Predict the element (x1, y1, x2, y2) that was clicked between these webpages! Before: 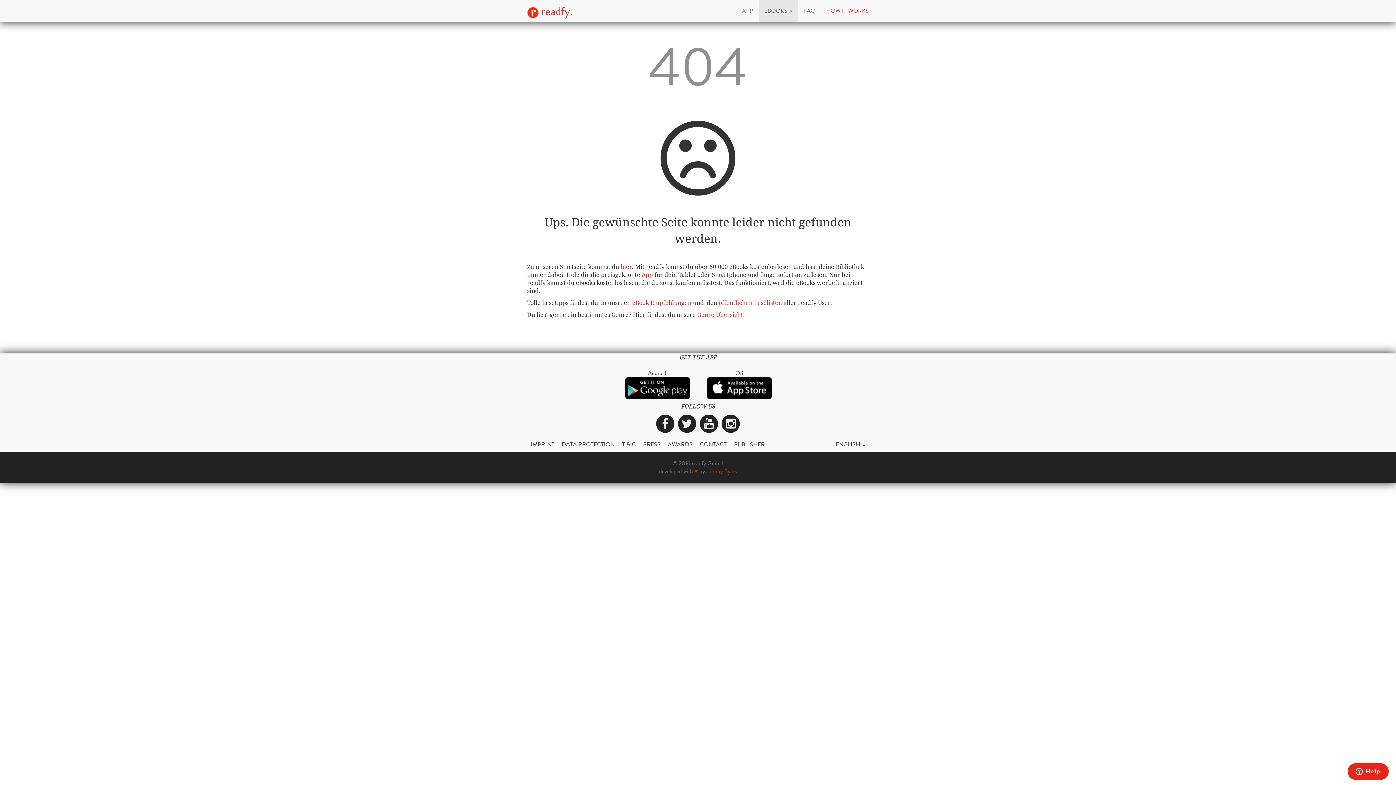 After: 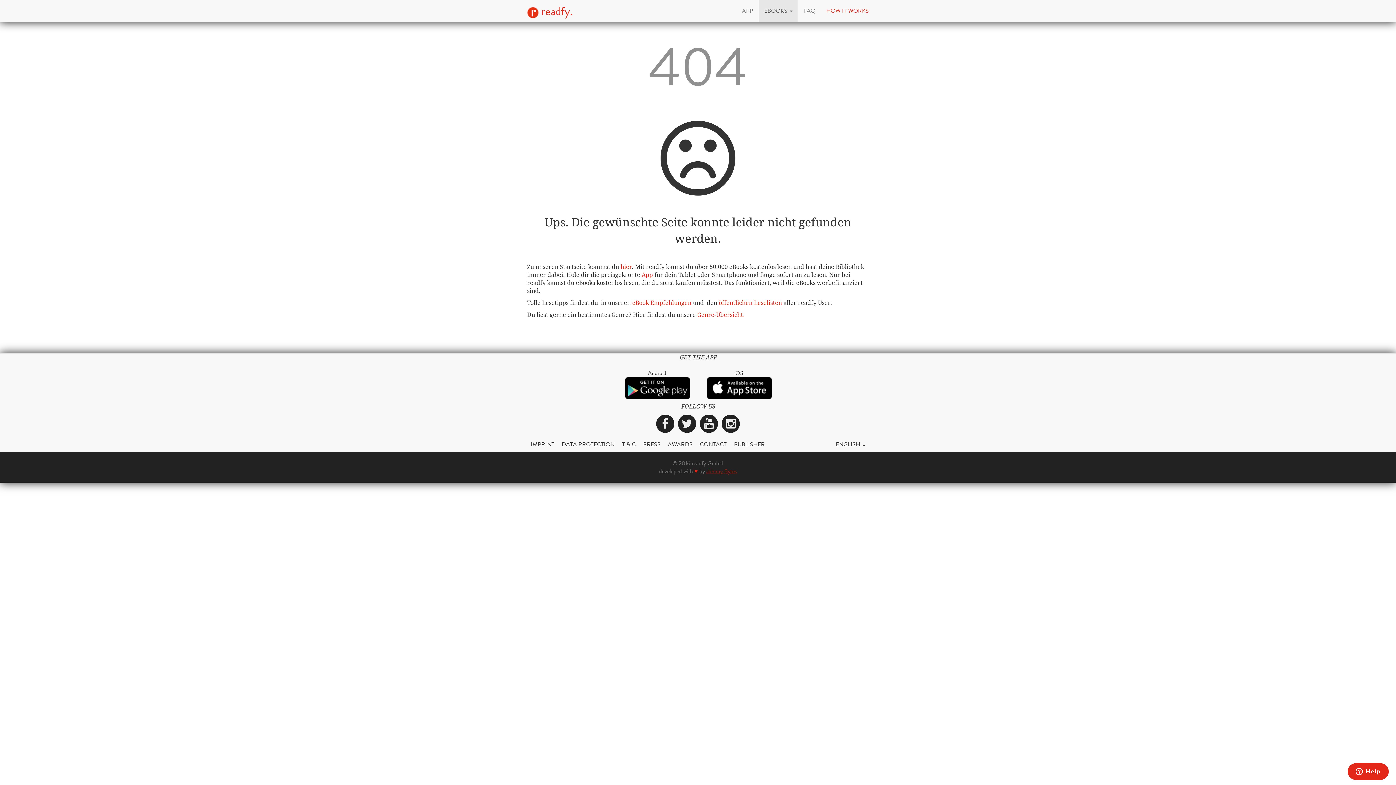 Action: label: Johnny Bytes bbox: (706, 467, 737, 475)